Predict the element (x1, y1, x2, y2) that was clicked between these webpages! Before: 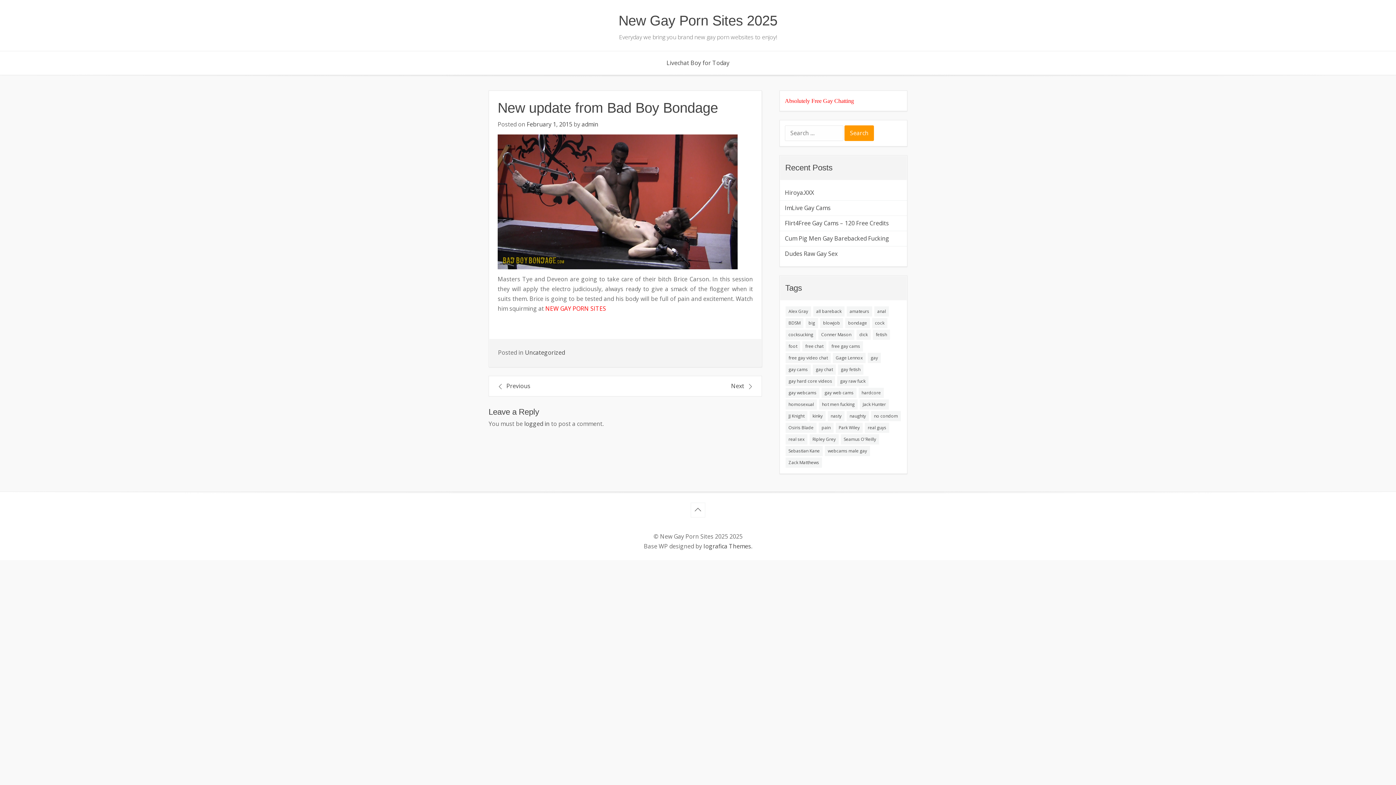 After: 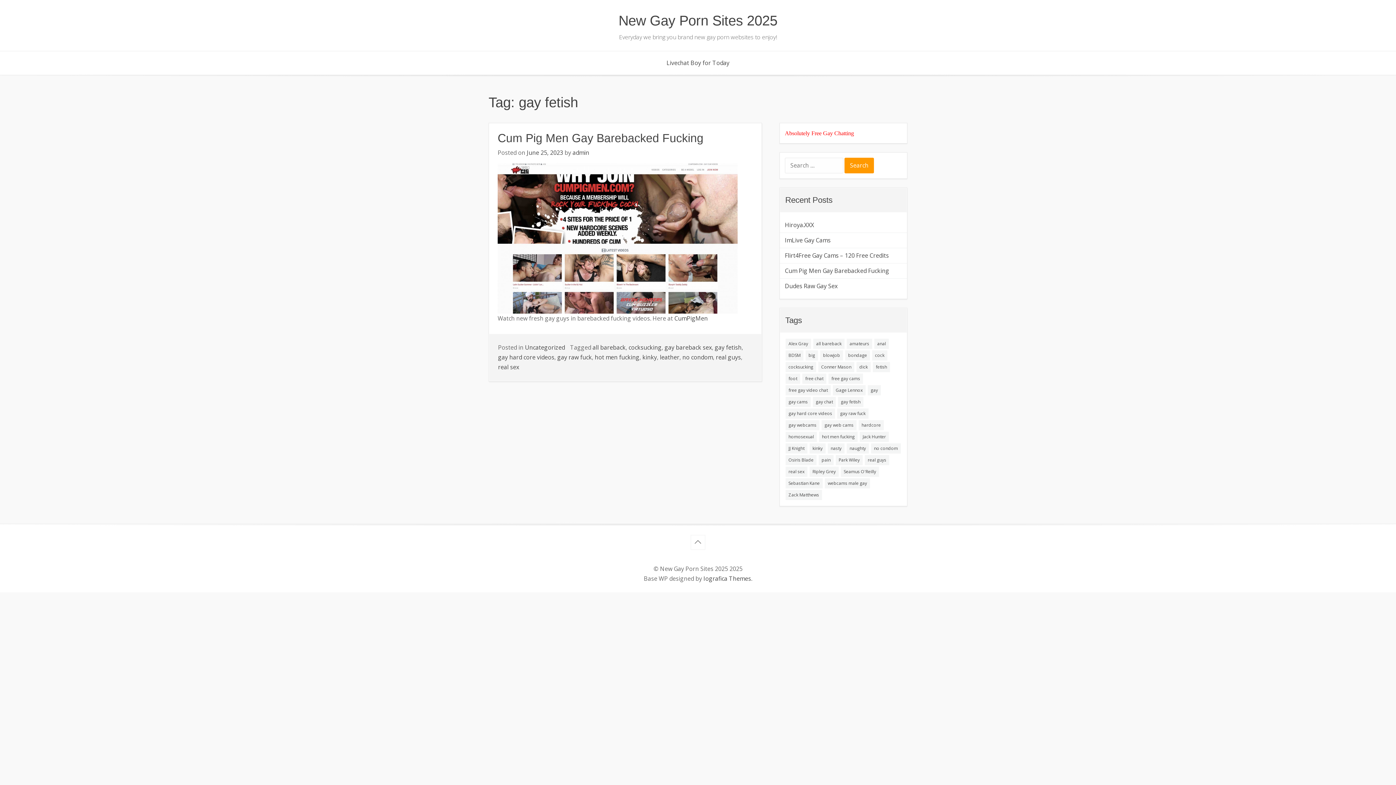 Action: bbox: (838, 364, 863, 374) label: gay fetish (1 item)